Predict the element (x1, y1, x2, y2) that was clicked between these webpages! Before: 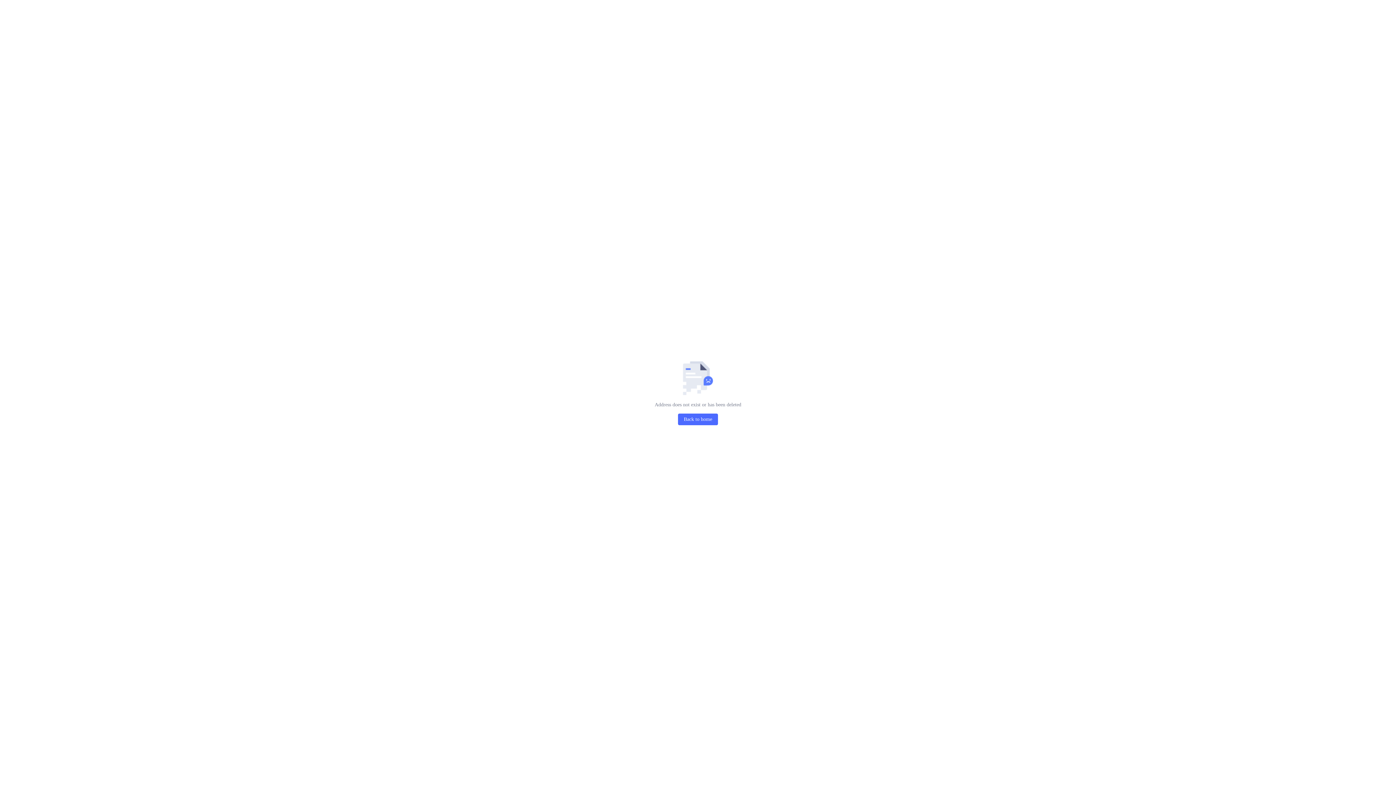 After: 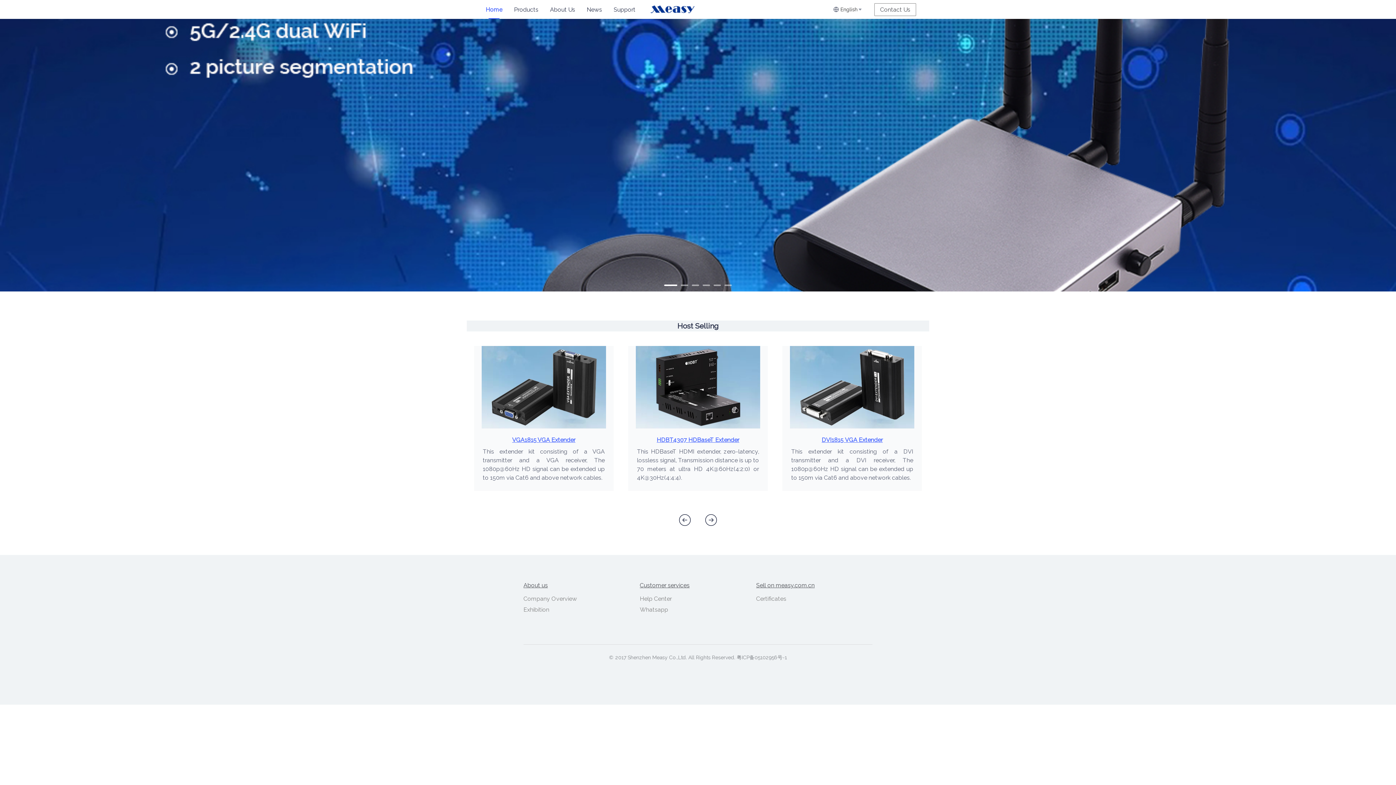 Action: label: Back to home bbox: (678, 413, 718, 425)